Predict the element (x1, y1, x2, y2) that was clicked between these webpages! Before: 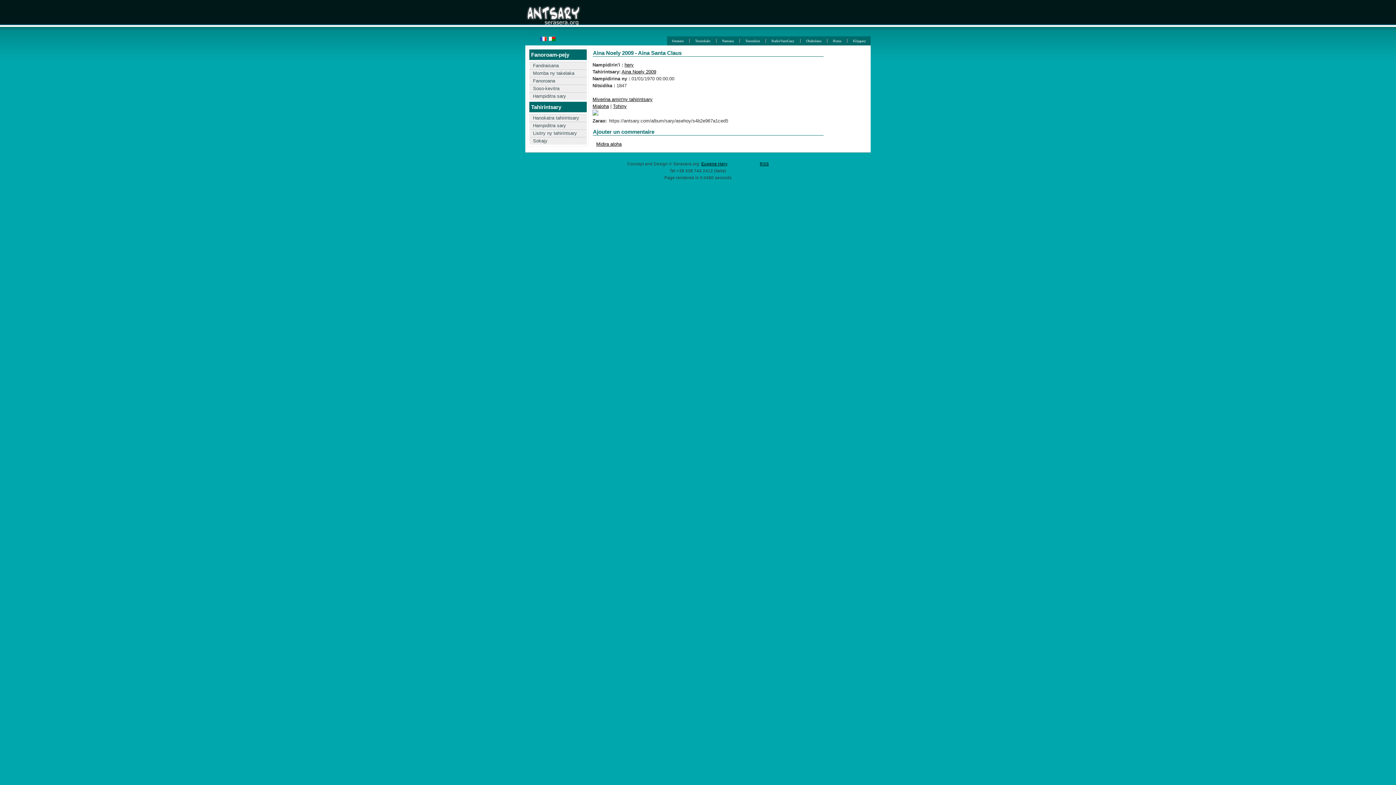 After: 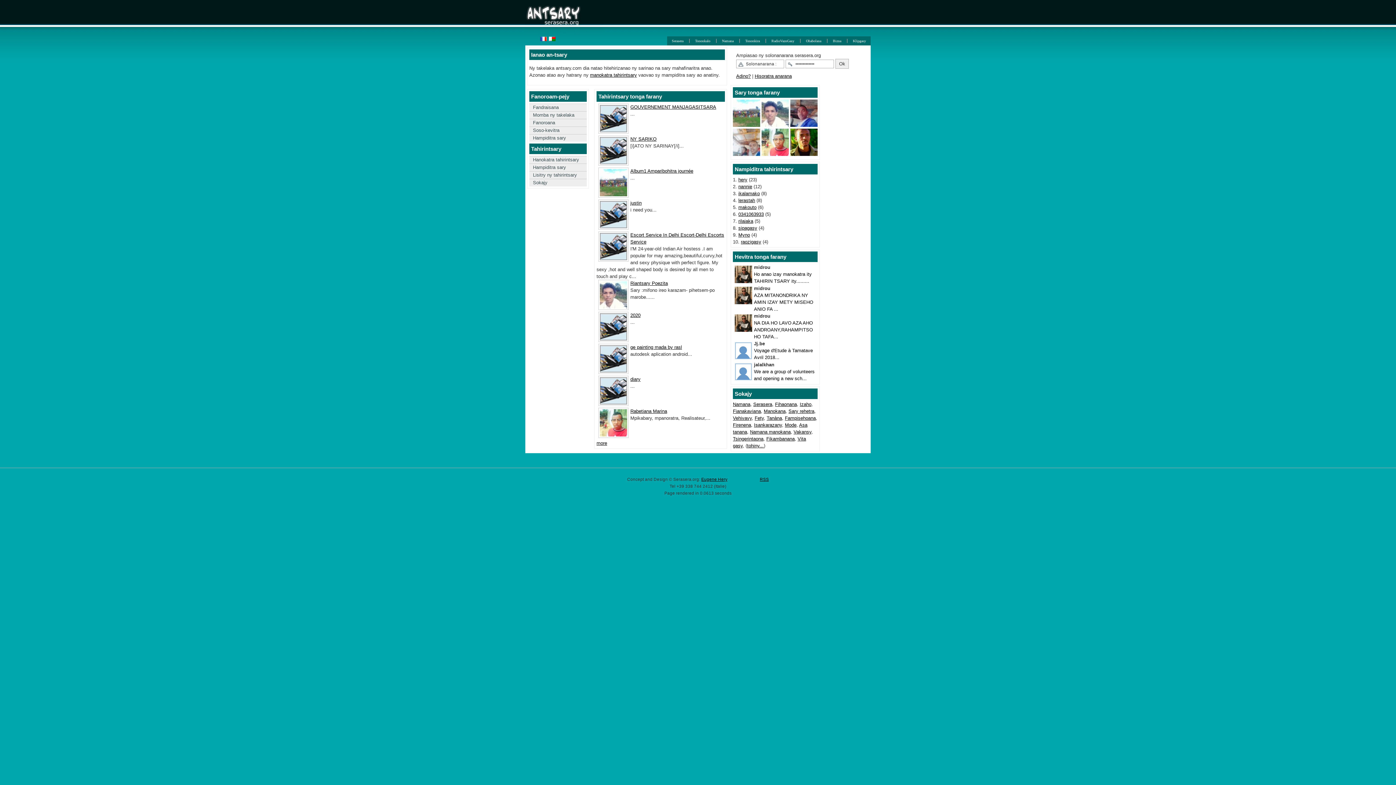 Action: bbox: (548, 37, 556, 42)